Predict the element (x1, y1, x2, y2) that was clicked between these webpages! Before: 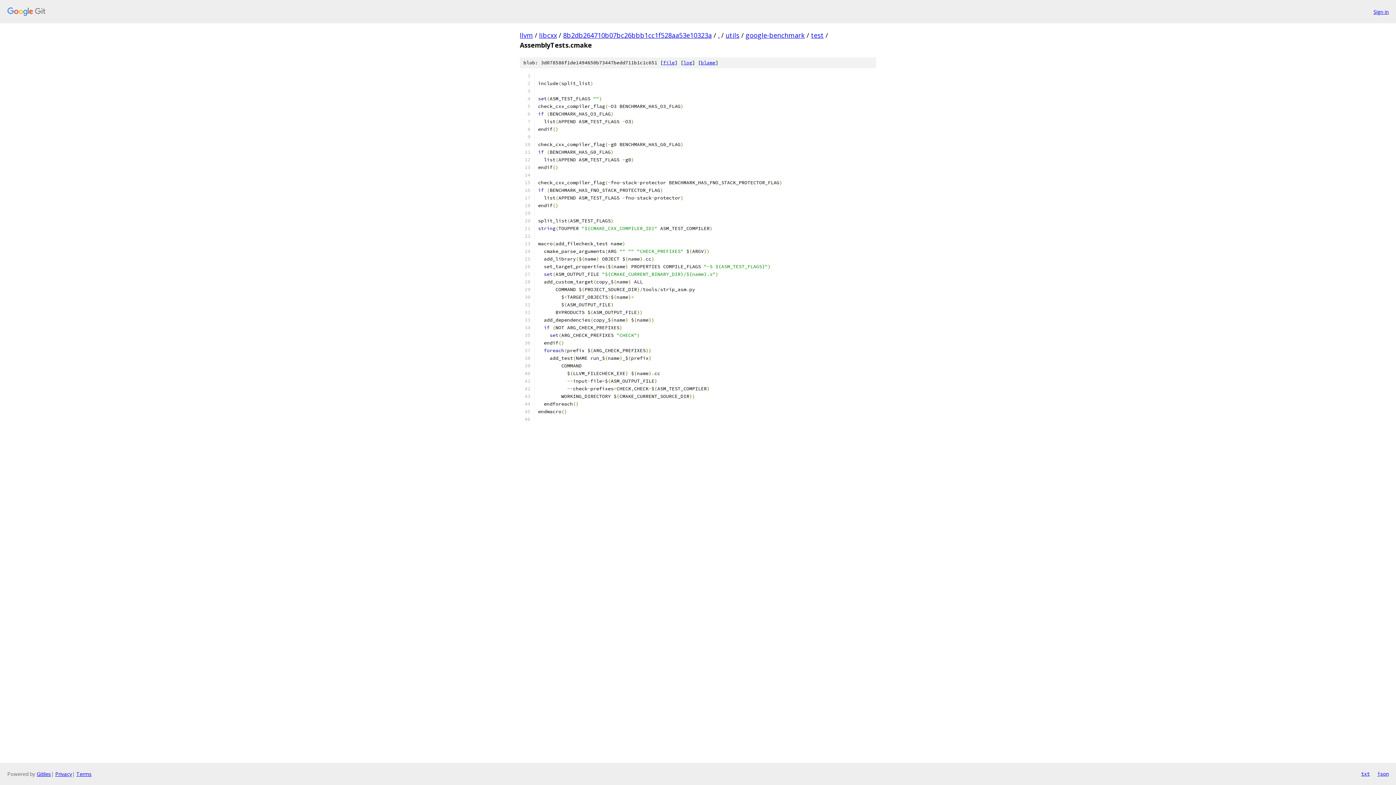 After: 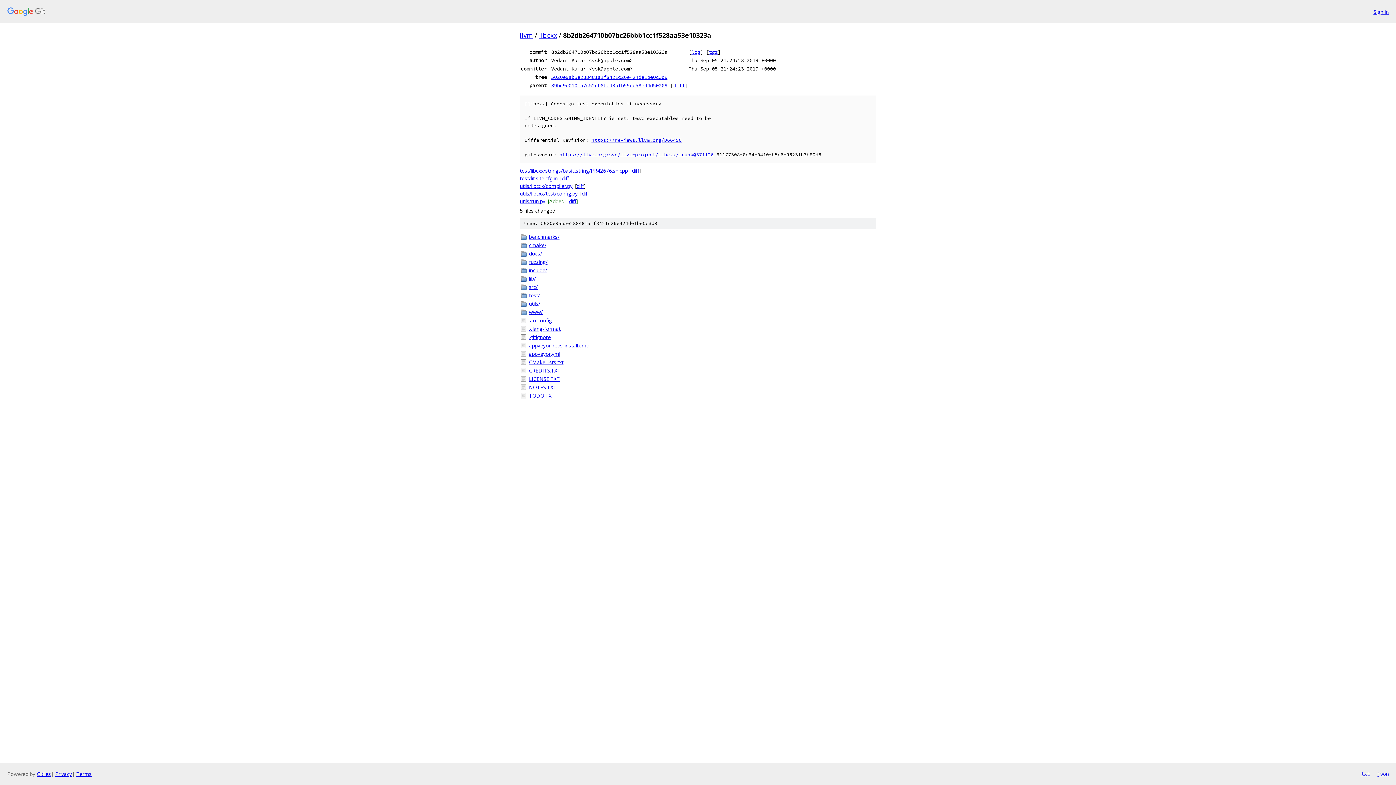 Action: label: 8b2db264710b07bc26bbb1cc1f528aa53e10323a bbox: (563, 30, 712, 39)